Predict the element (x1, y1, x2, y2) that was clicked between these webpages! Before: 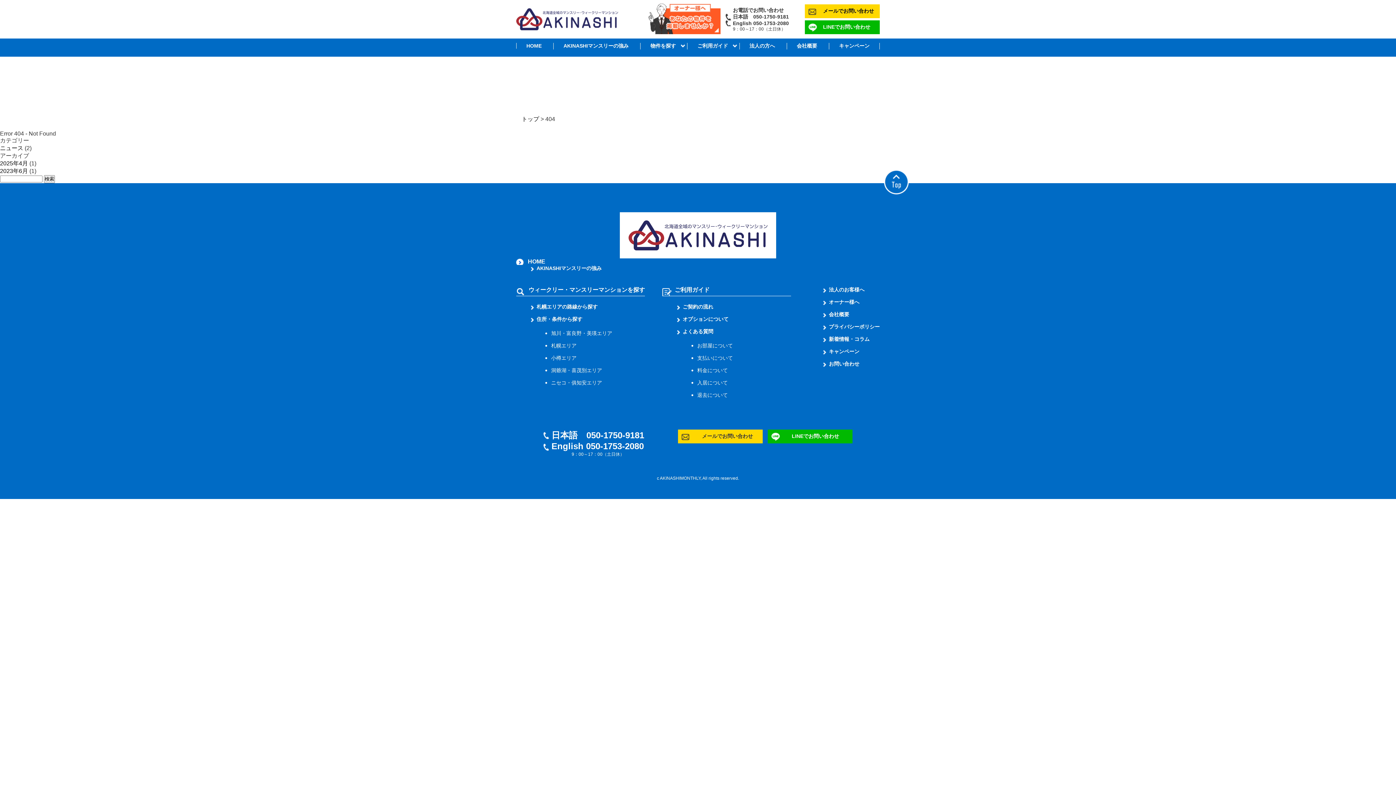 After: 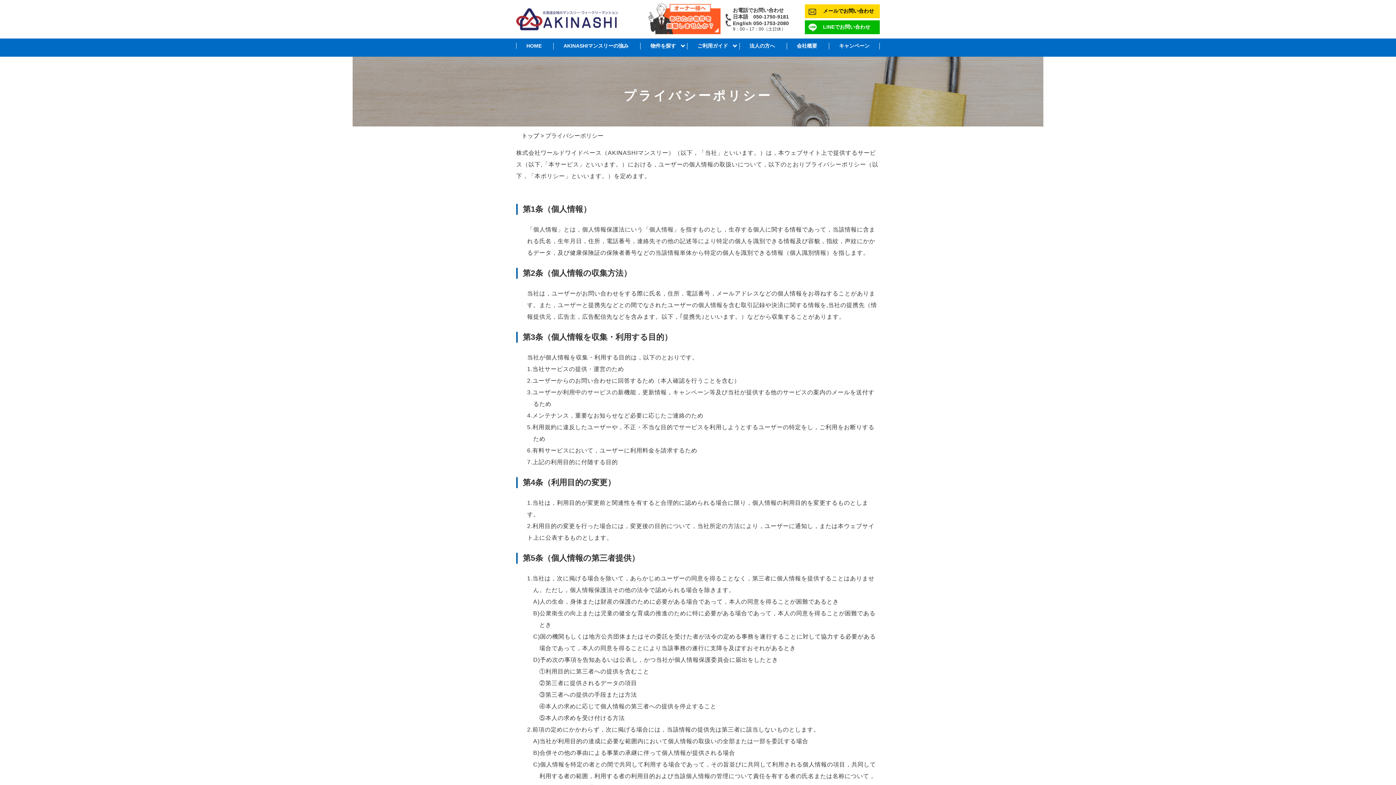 Action: bbox: (829, 324, 880, 329) label: プライバシーポリシー